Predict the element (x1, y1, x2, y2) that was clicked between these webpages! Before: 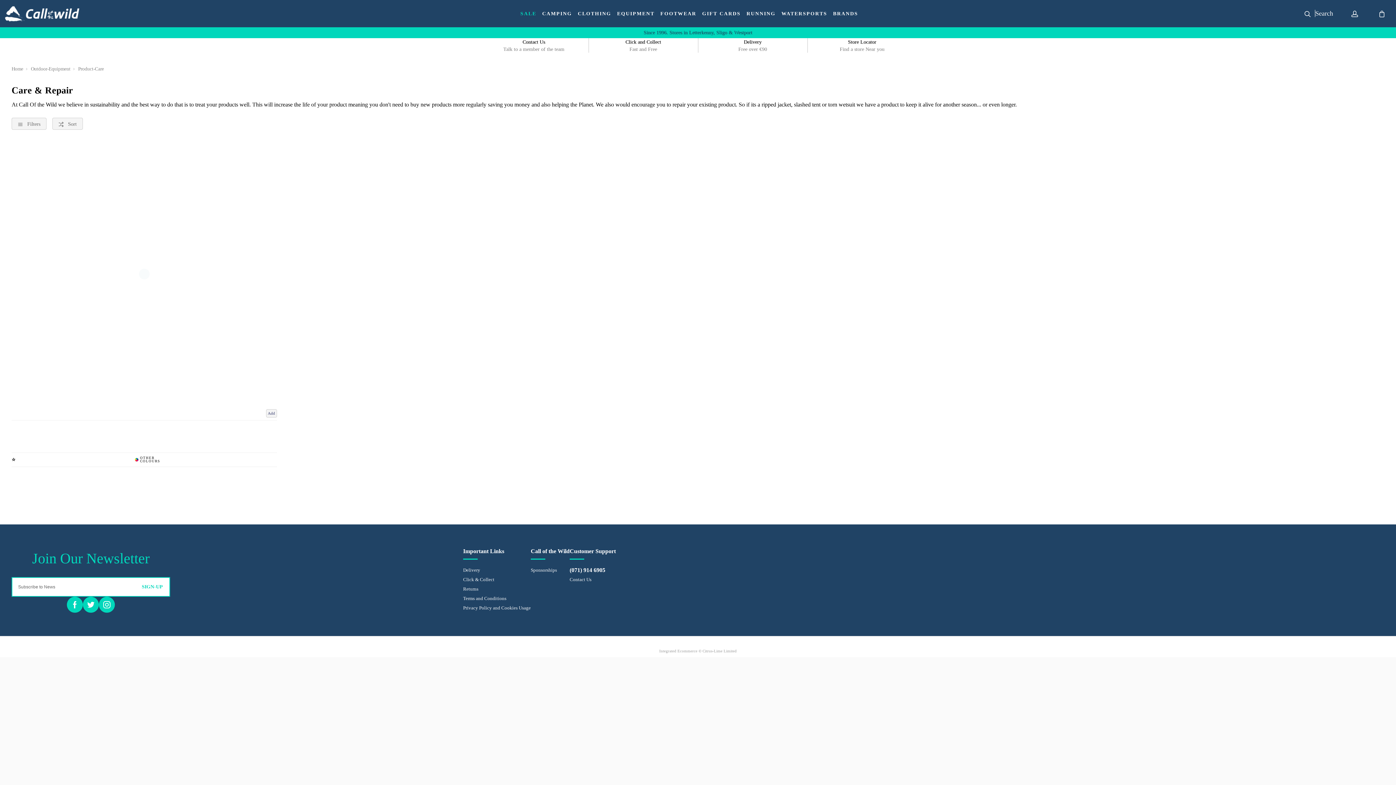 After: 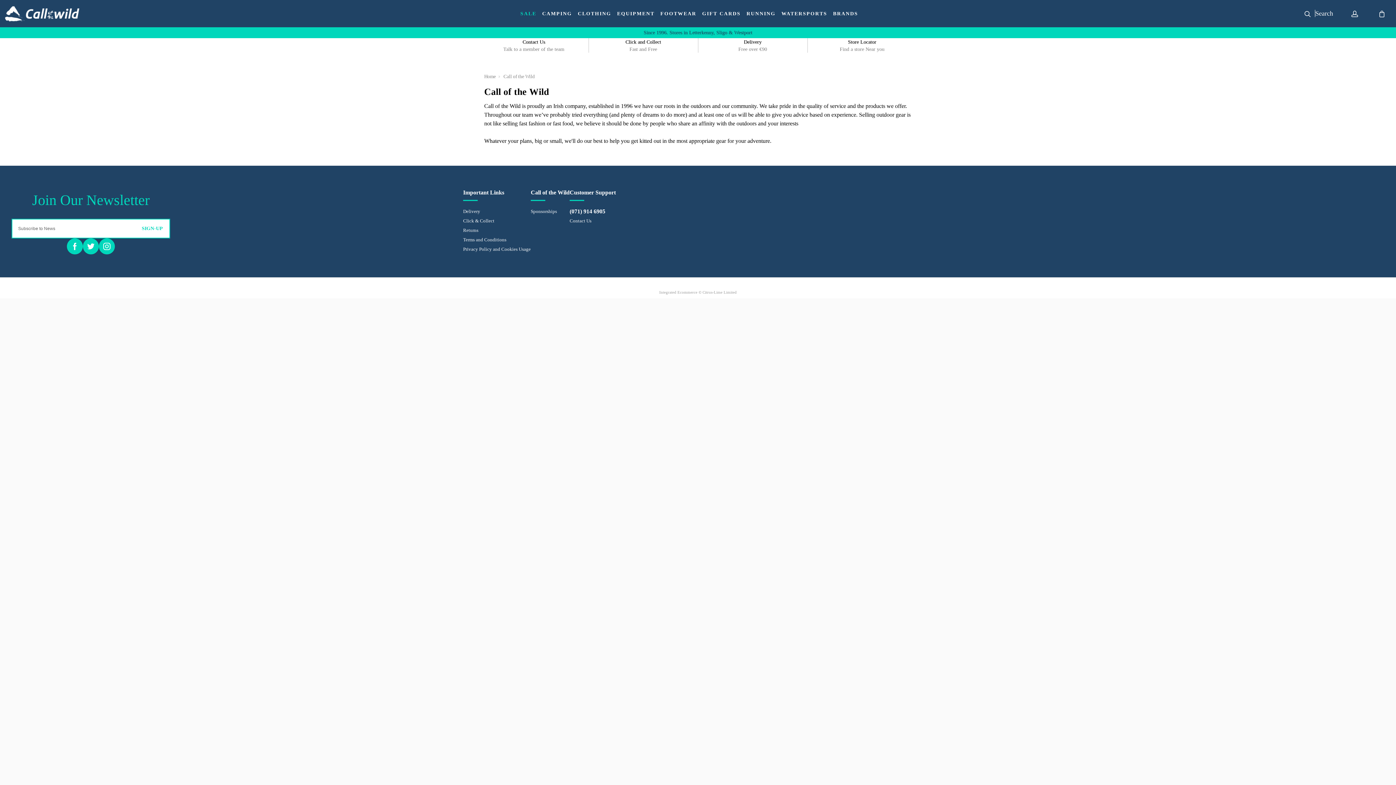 Action: label: Since 1996. Stores in Letterkenny, Sligo & Westport bbox: (0, 27, 1396, 38)